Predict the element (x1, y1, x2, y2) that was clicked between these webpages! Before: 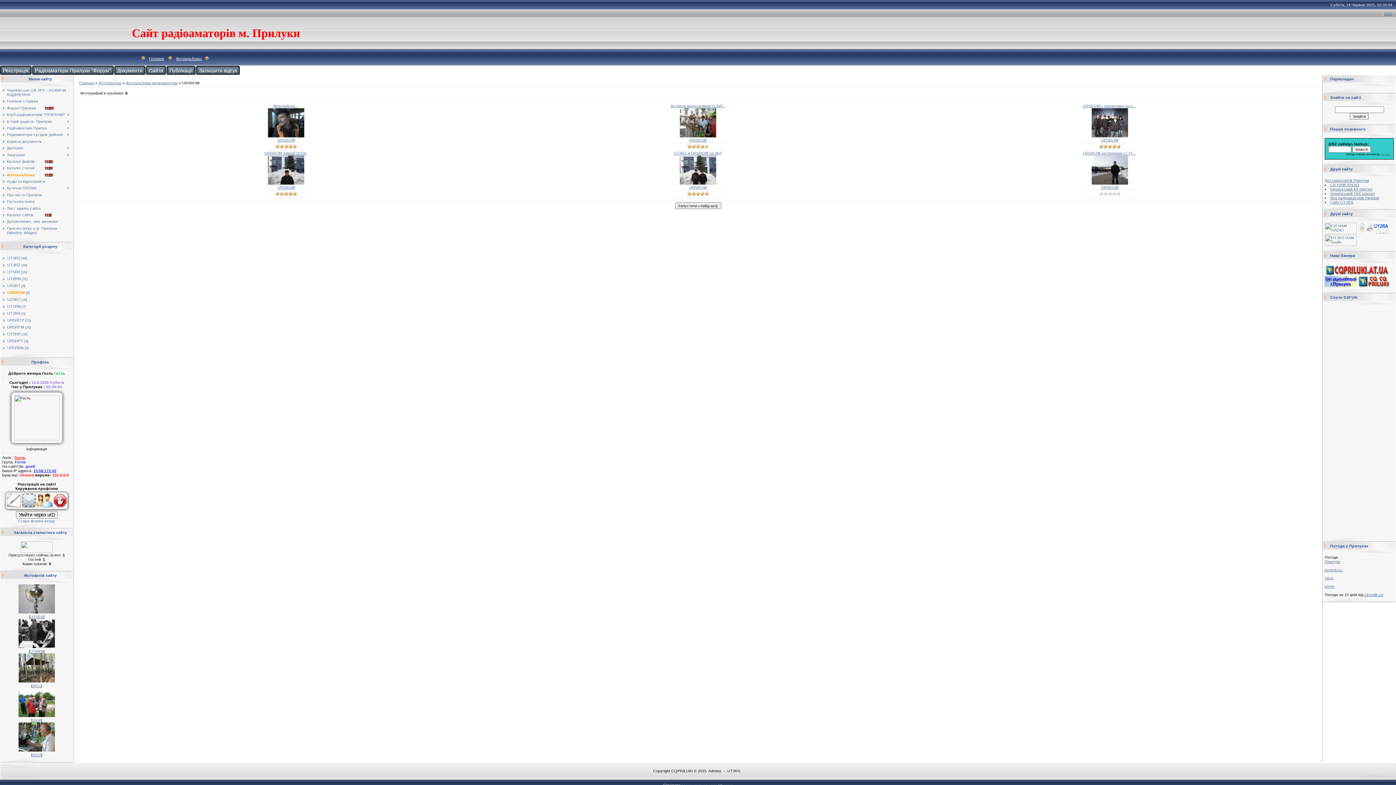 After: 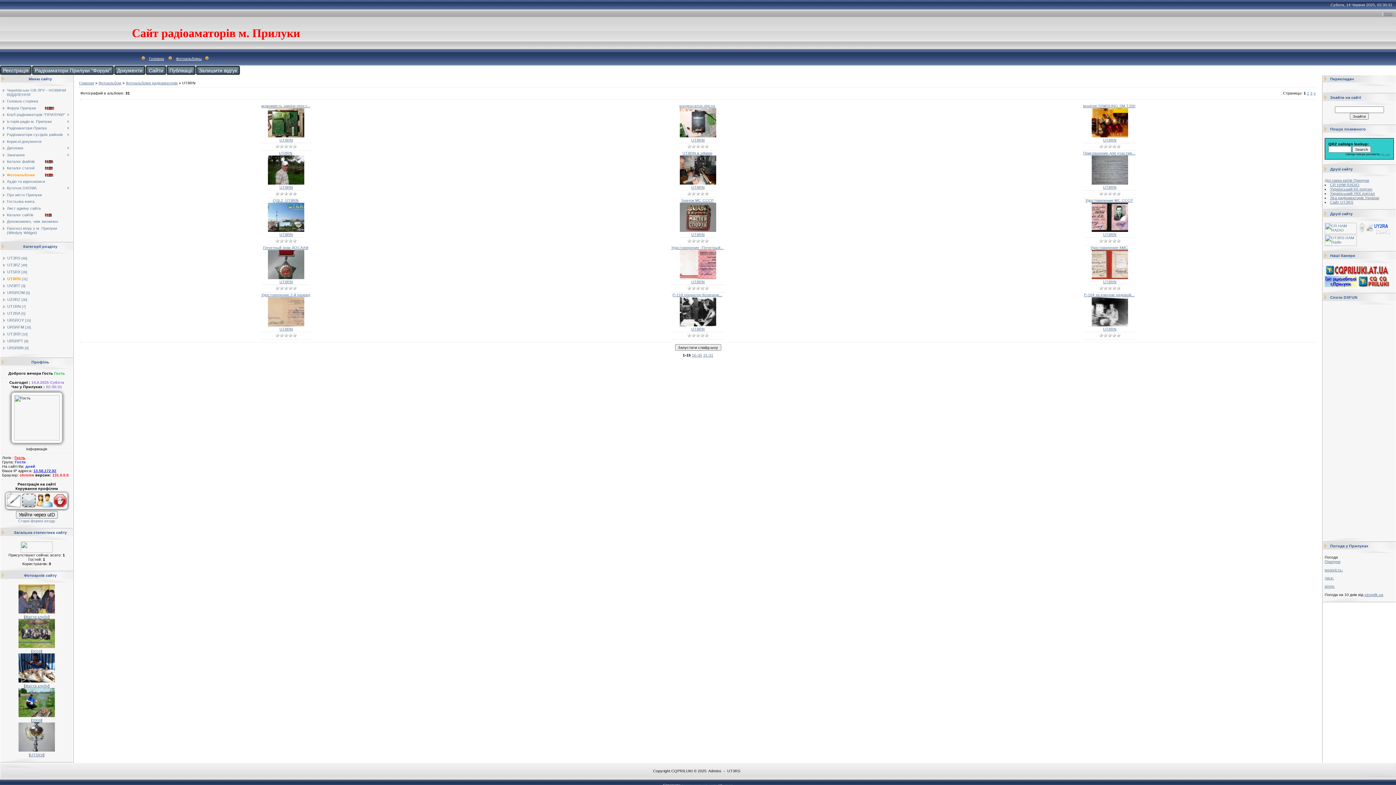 Action: label: UT8RN bbox: (7, 276, 20, 281)